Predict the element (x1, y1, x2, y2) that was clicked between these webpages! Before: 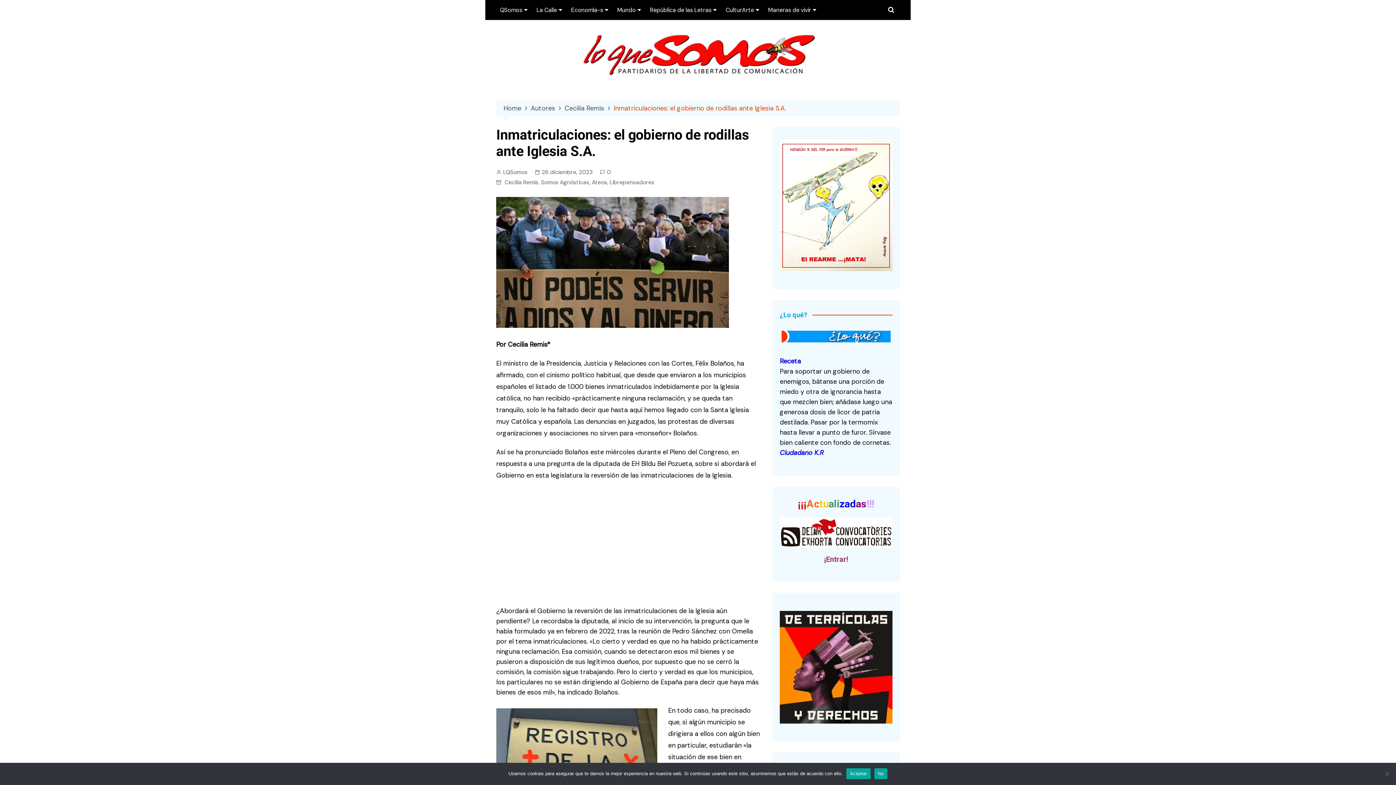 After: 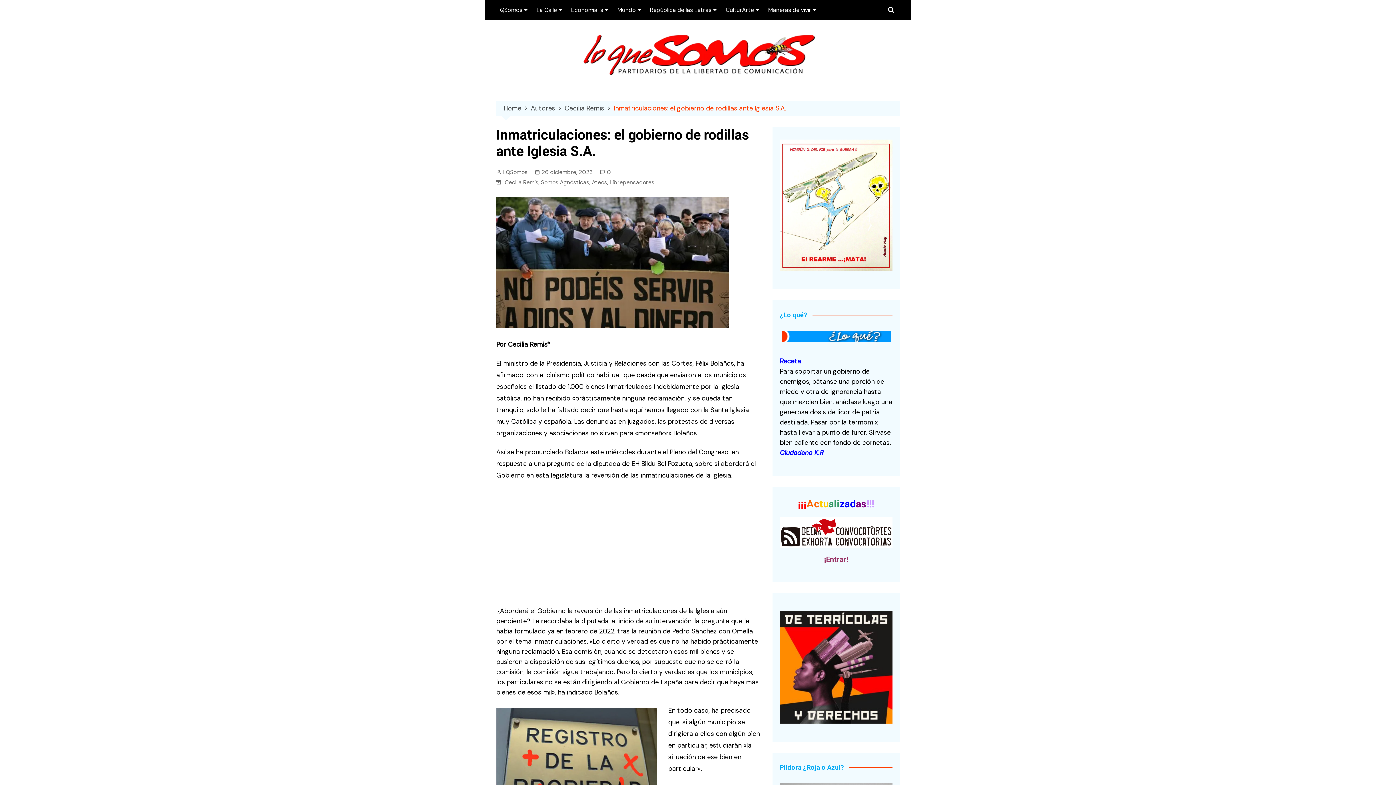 Action: bbox: (874, 768, 887, 779) label: No